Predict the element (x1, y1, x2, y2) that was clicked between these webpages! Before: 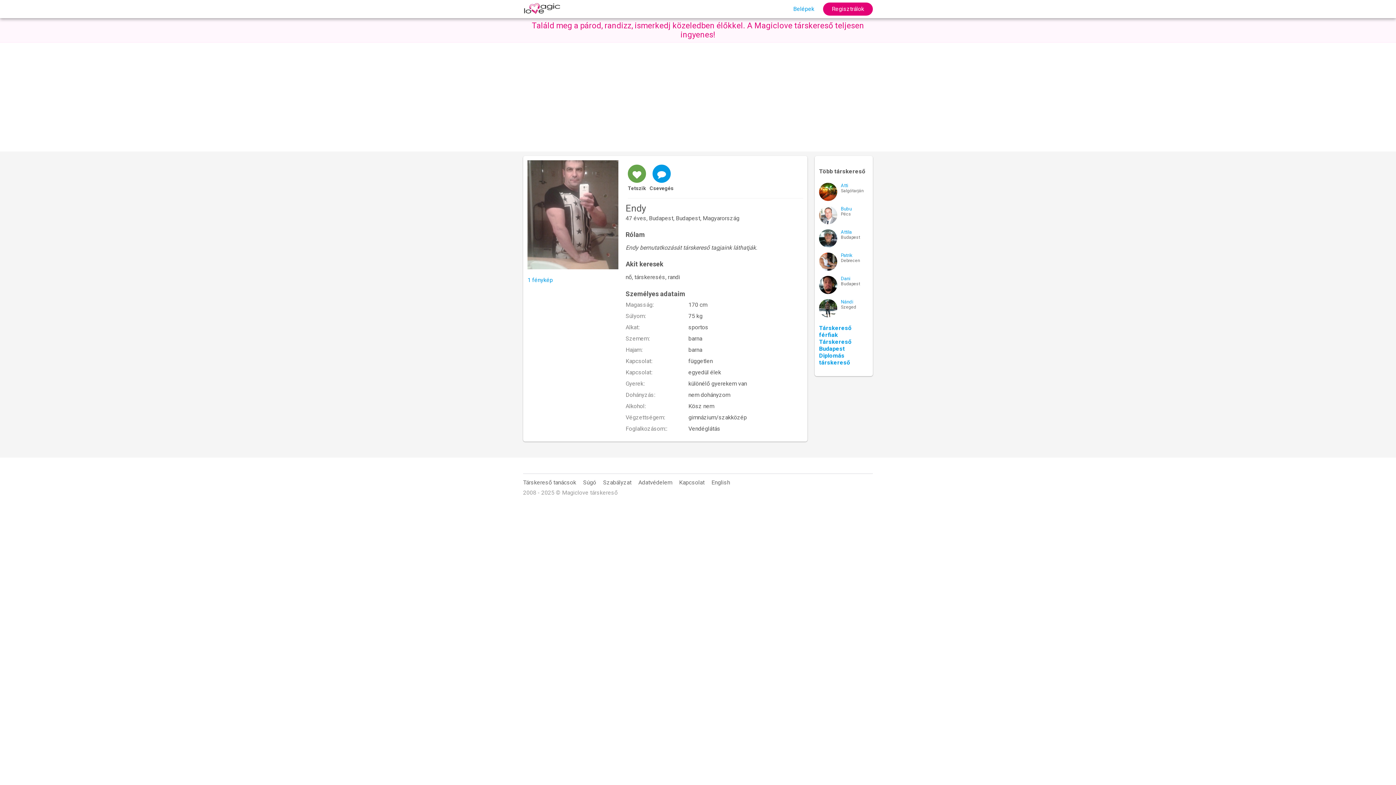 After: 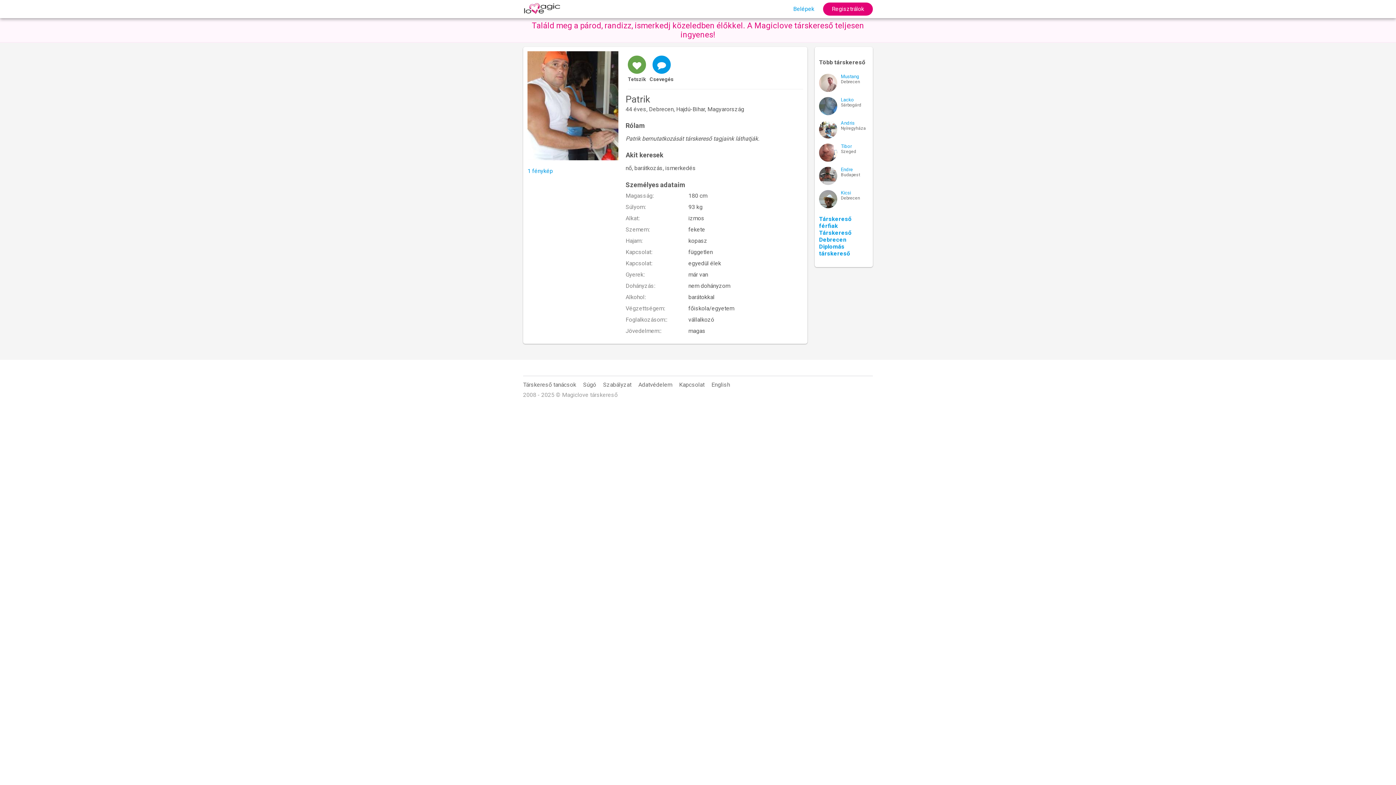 Action: bbox: (841, 252, 852, 258) label: Patrik